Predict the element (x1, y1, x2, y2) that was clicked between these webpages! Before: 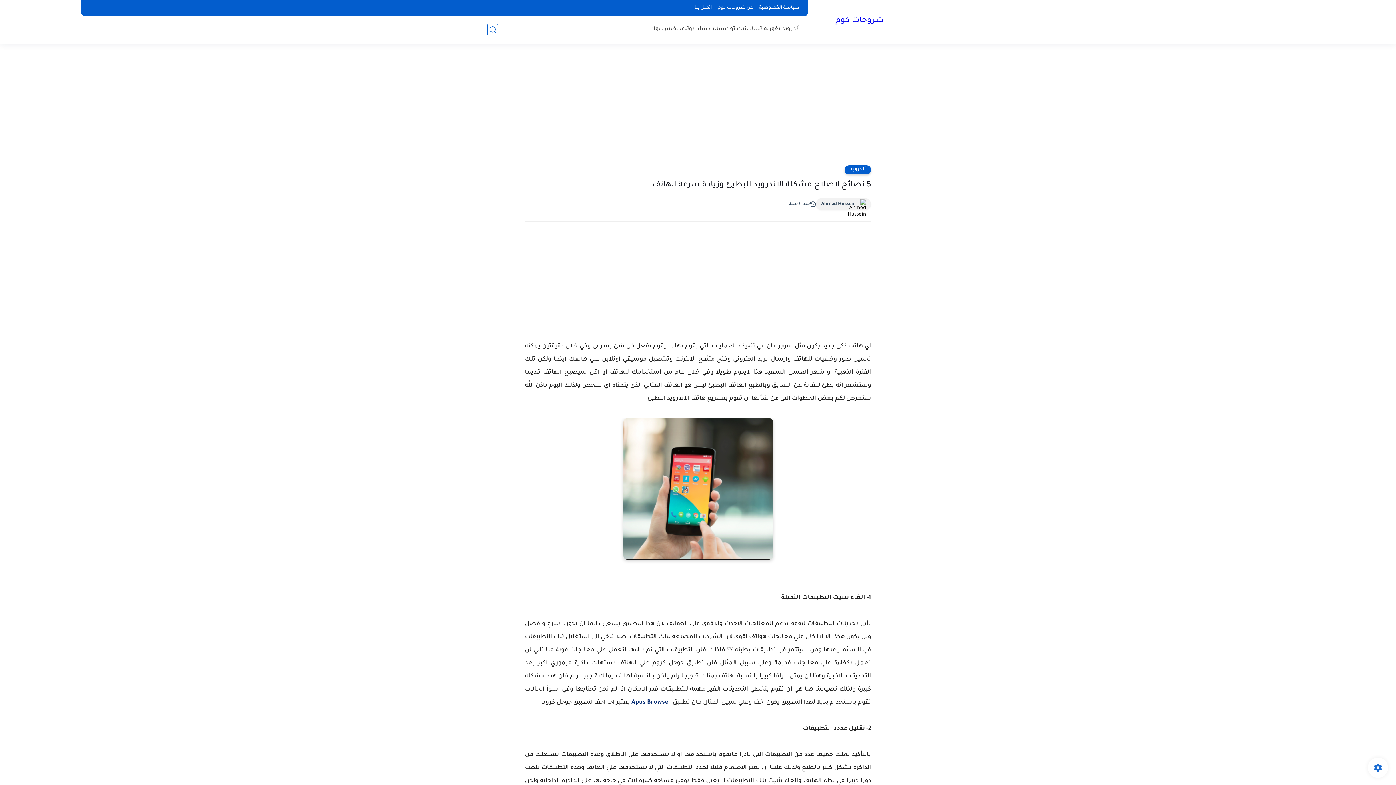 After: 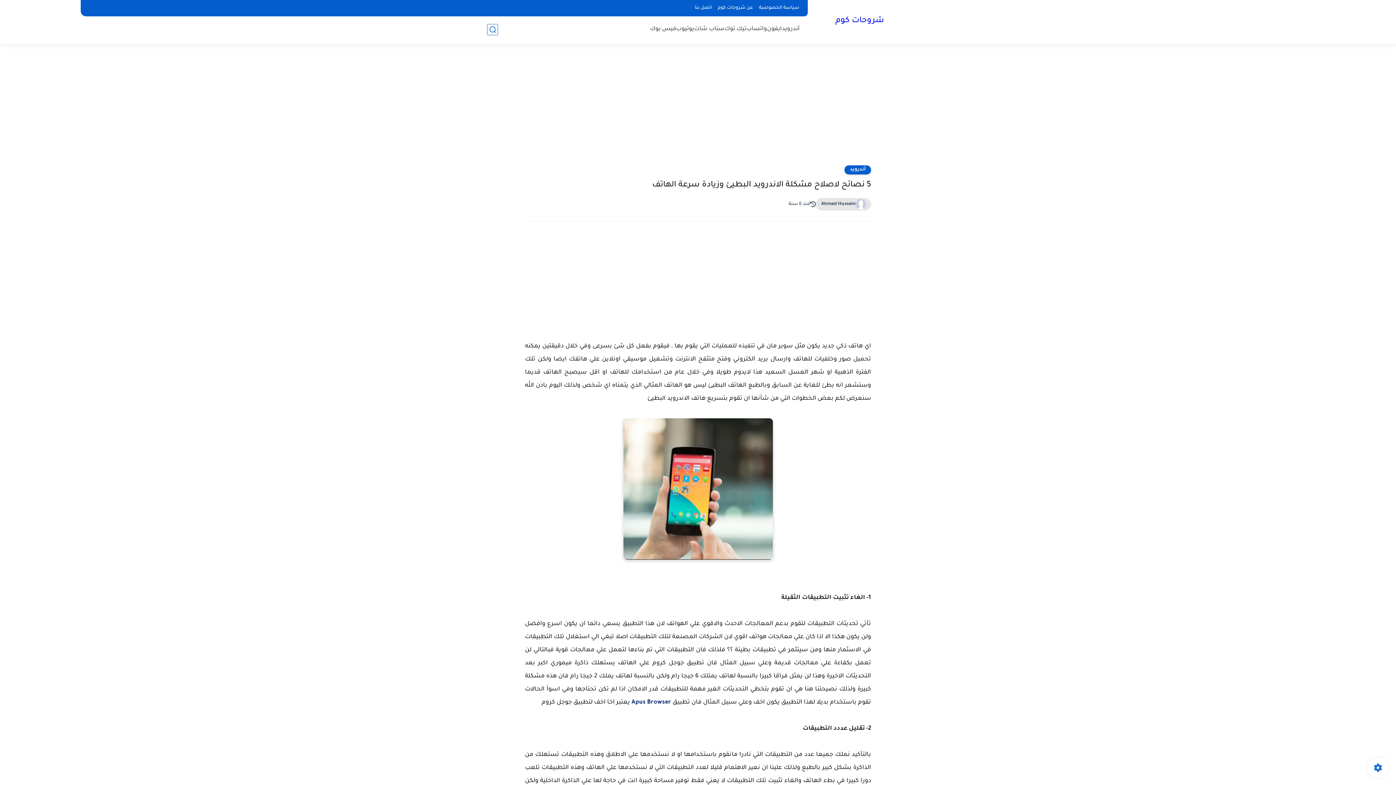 Action: label: Ahmed Hussein bbox: (821, 201, 856, 207)